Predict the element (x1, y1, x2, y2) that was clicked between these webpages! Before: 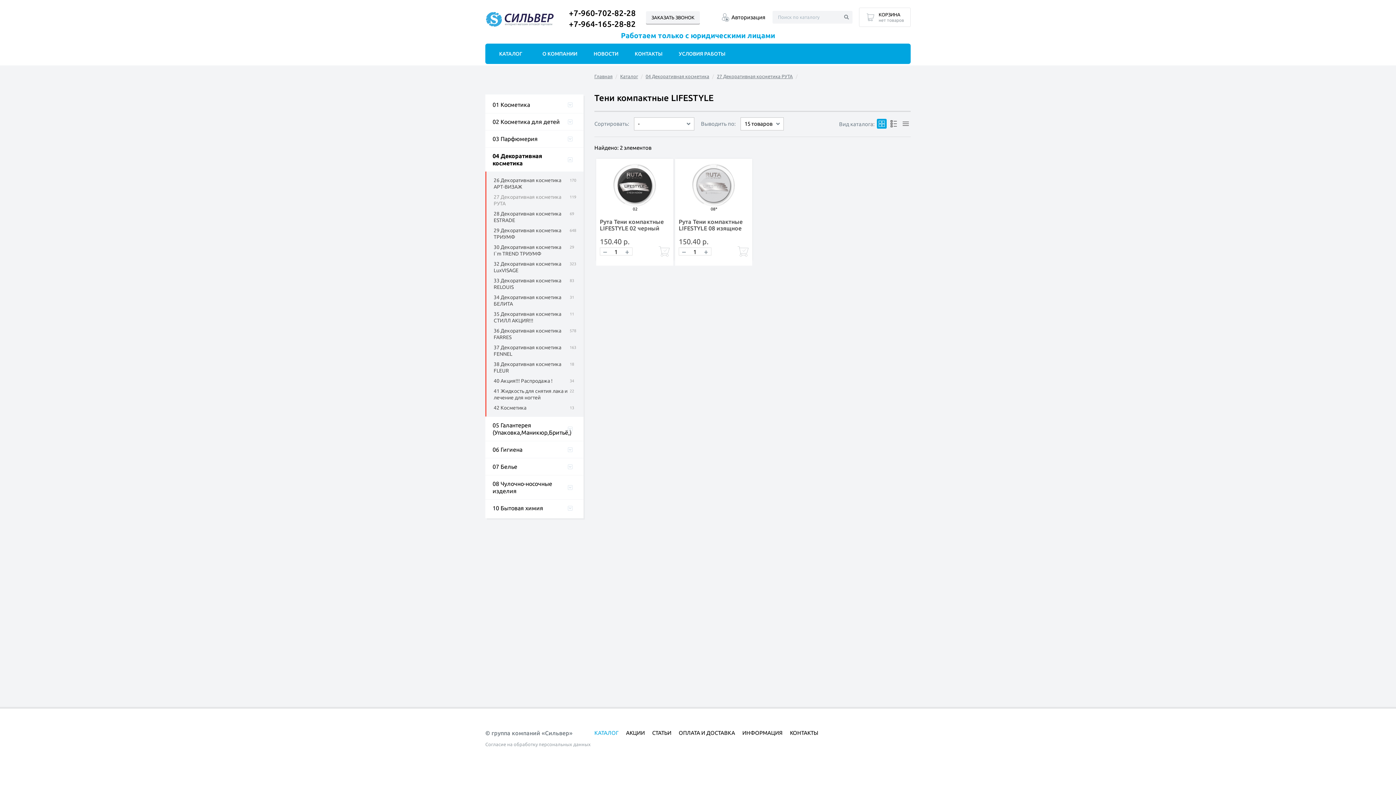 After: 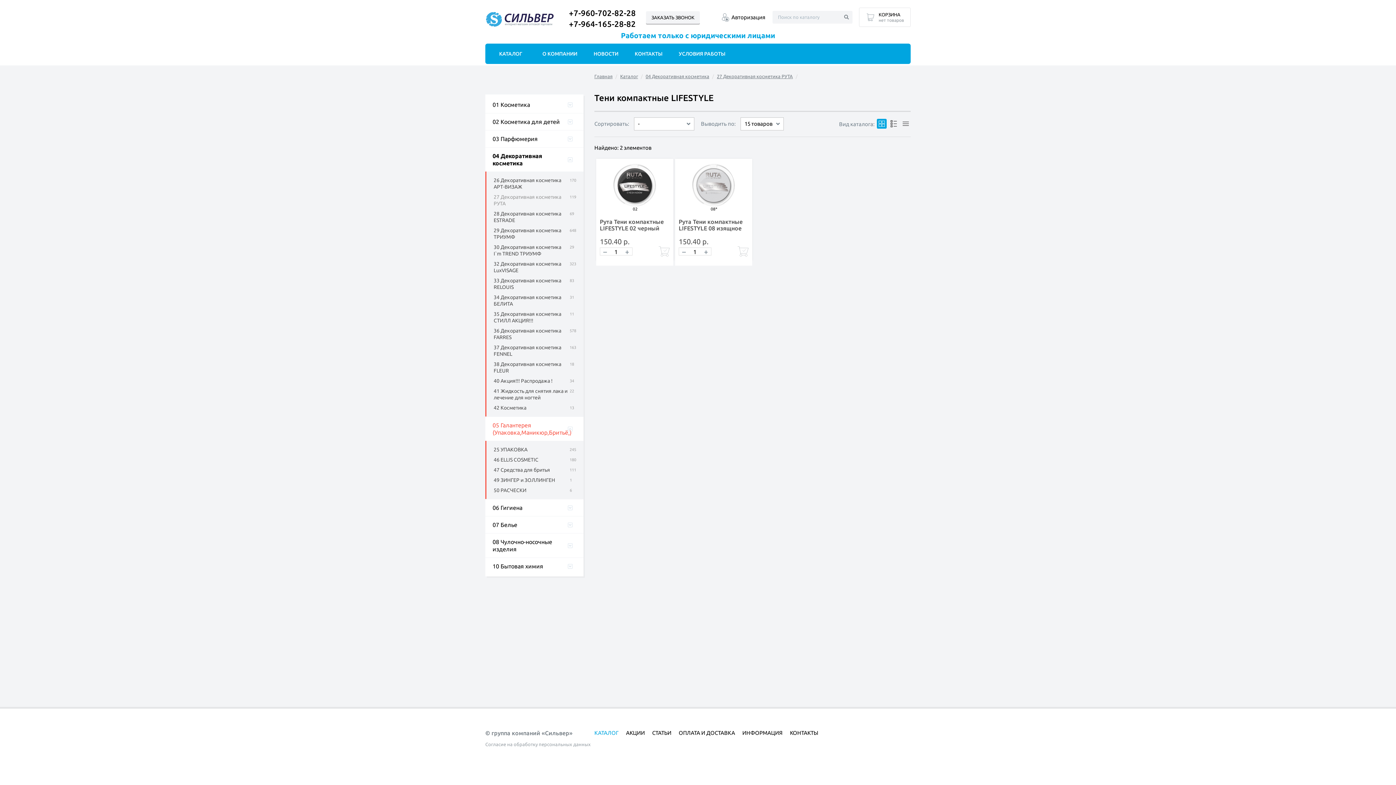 Action: label: 05 Галантерея (Упаковка,Маникюр,Бритьё,) bbox: (485, 417, 583, 441)